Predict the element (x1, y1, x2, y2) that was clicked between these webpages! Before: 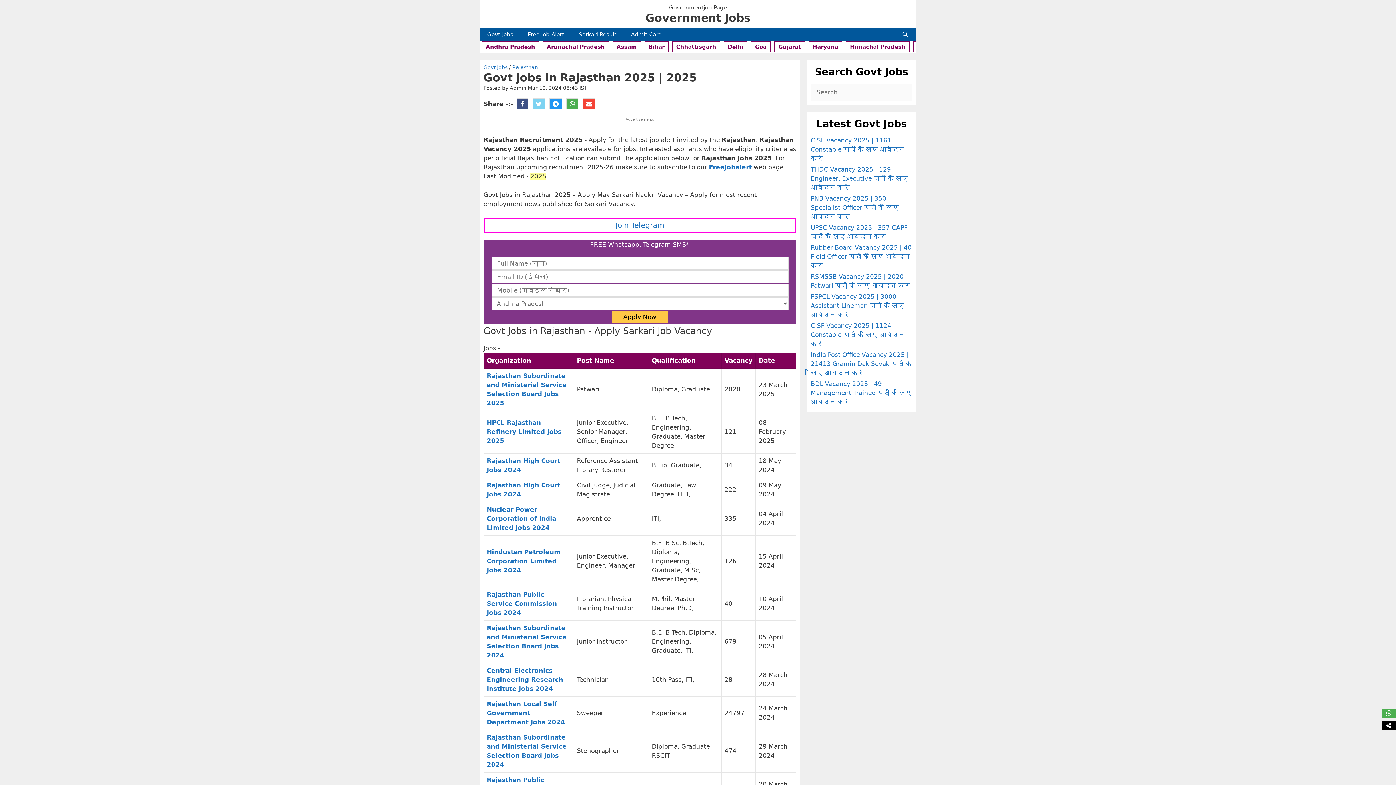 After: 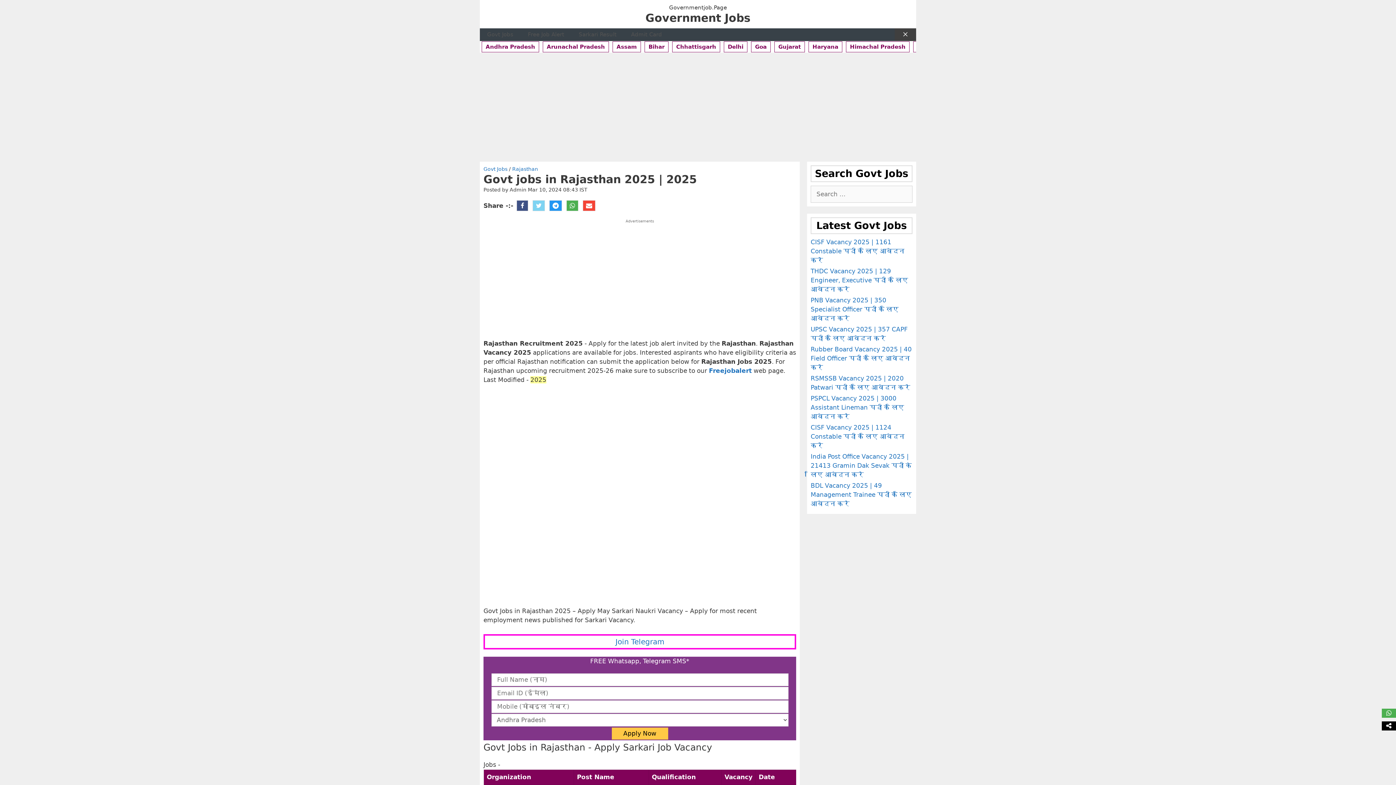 Action: bbox: (894, 28, 916, 41) label: Open Search Bar